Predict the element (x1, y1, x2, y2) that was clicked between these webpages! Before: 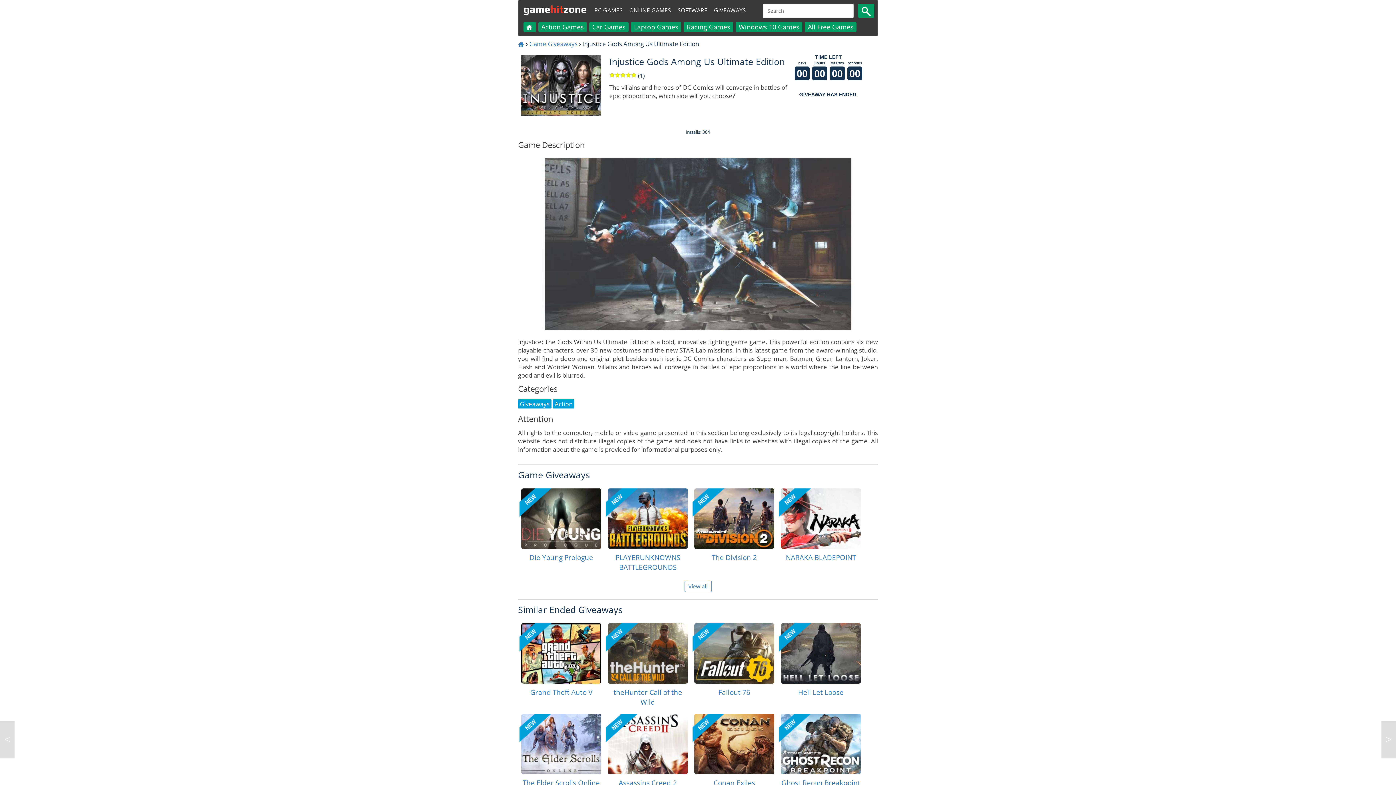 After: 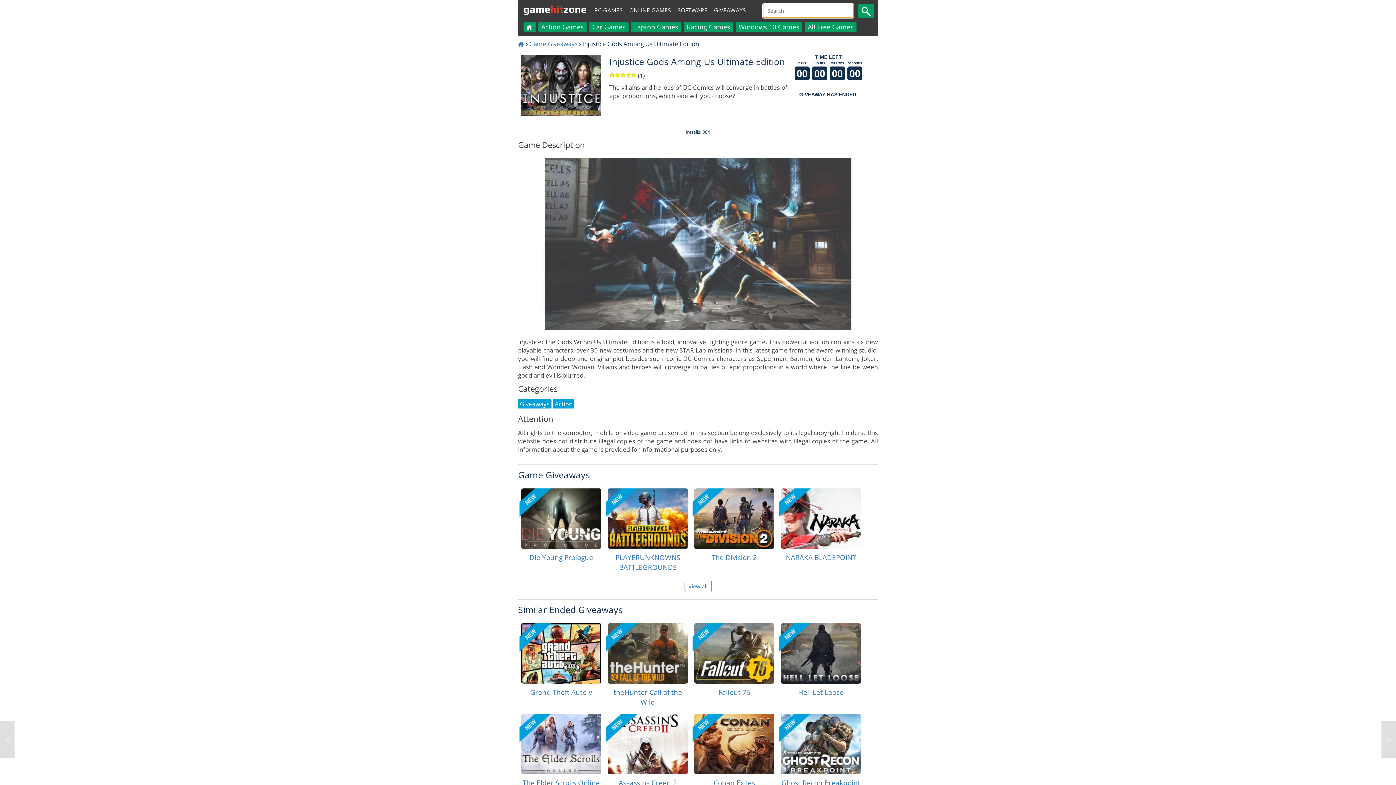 Action: bbox: (858, 3, 874, 17)